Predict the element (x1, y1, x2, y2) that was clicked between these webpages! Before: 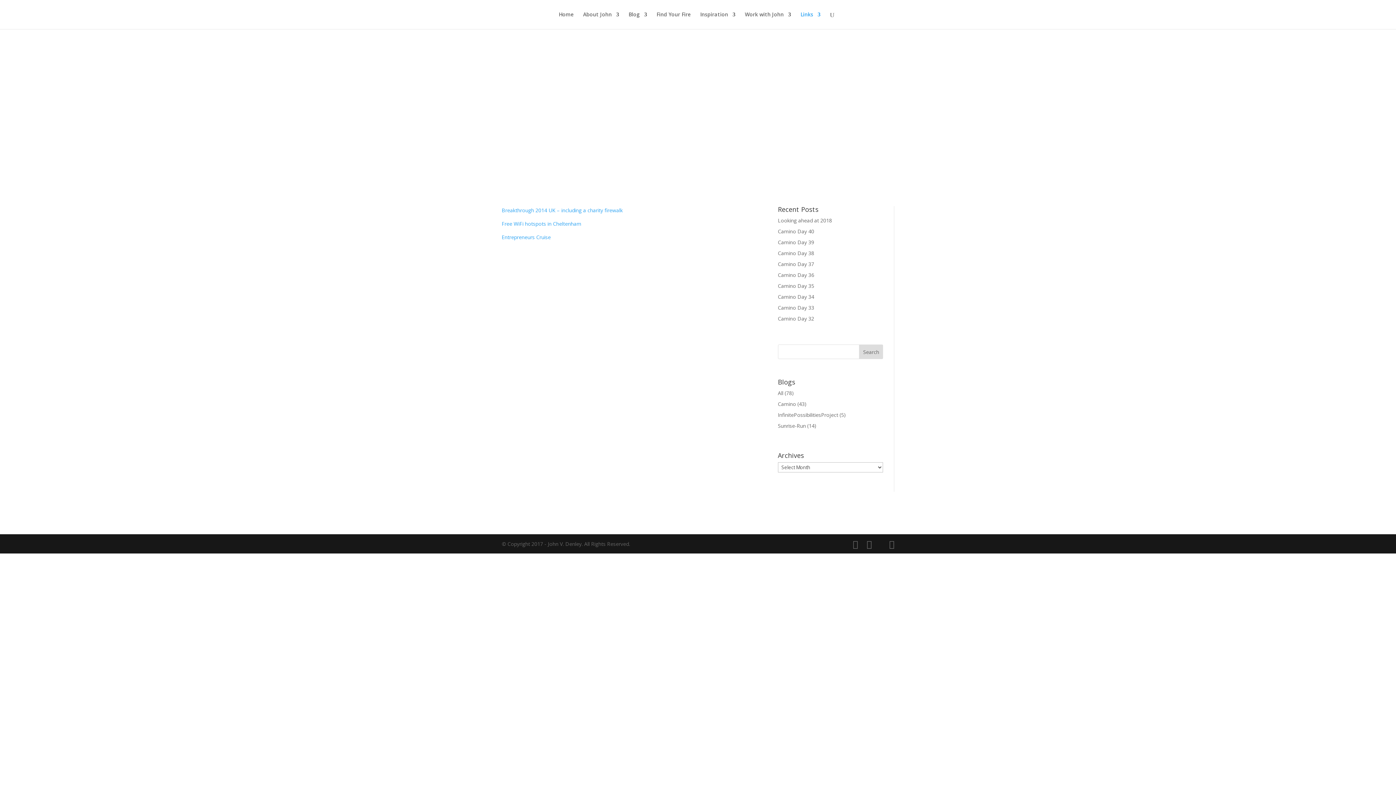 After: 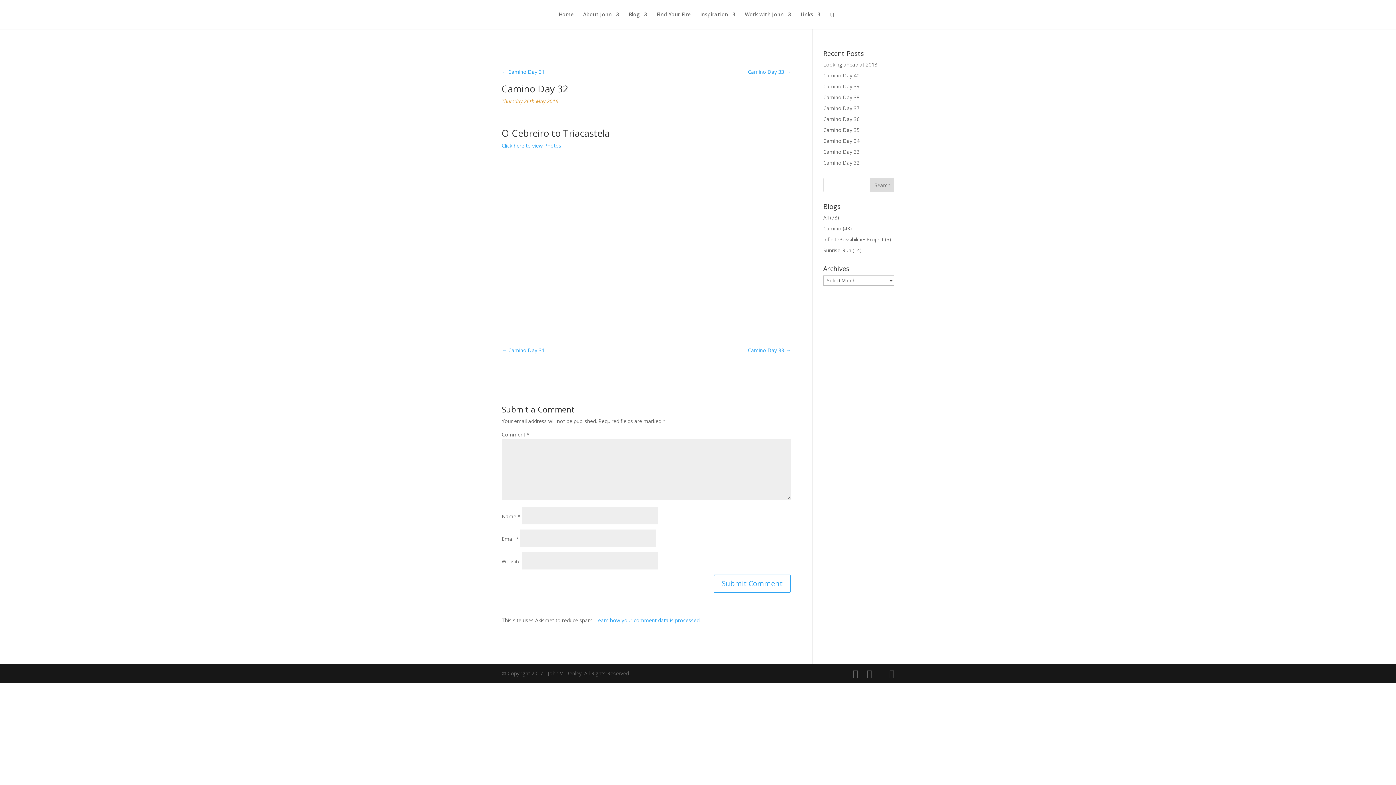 Action: bbox: (778, 315, 814, 322) label: Camino Day 32